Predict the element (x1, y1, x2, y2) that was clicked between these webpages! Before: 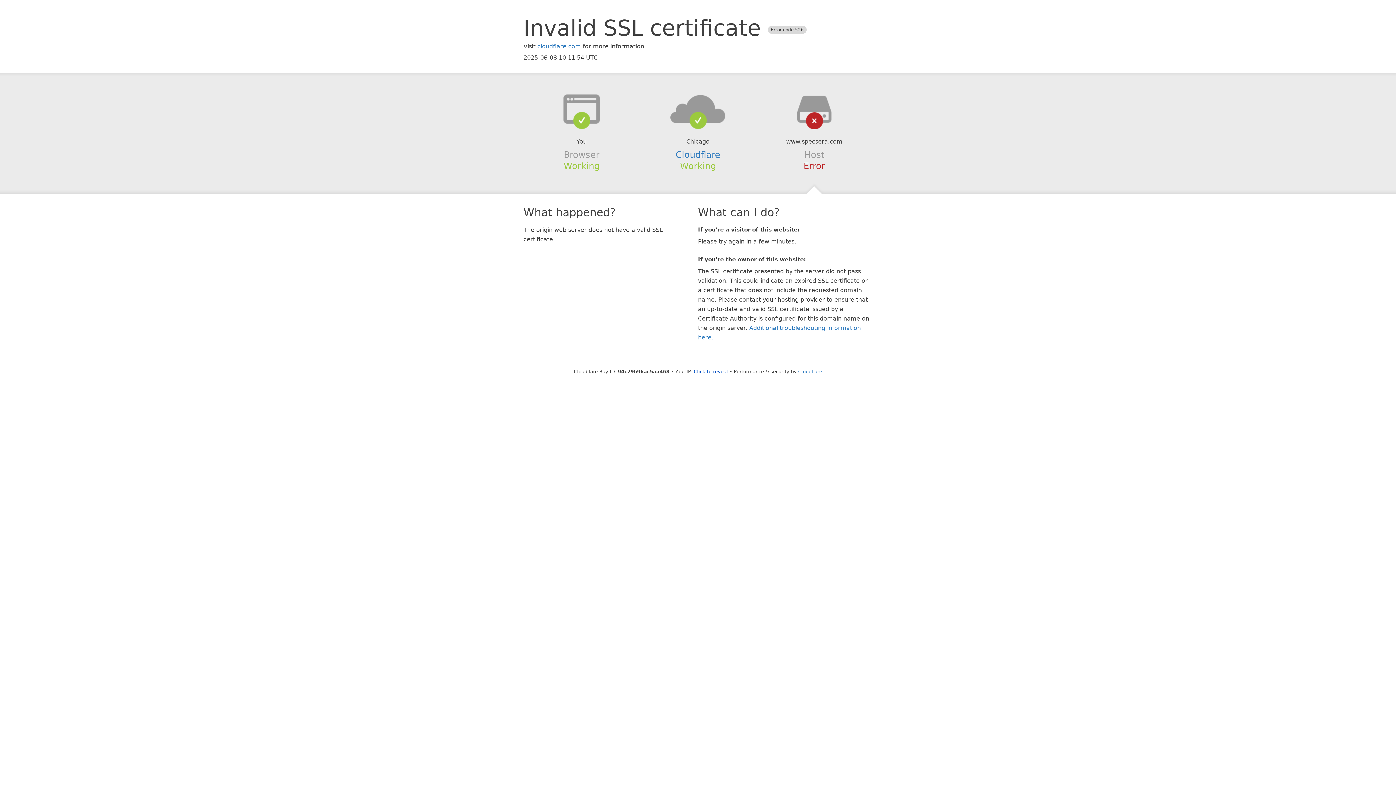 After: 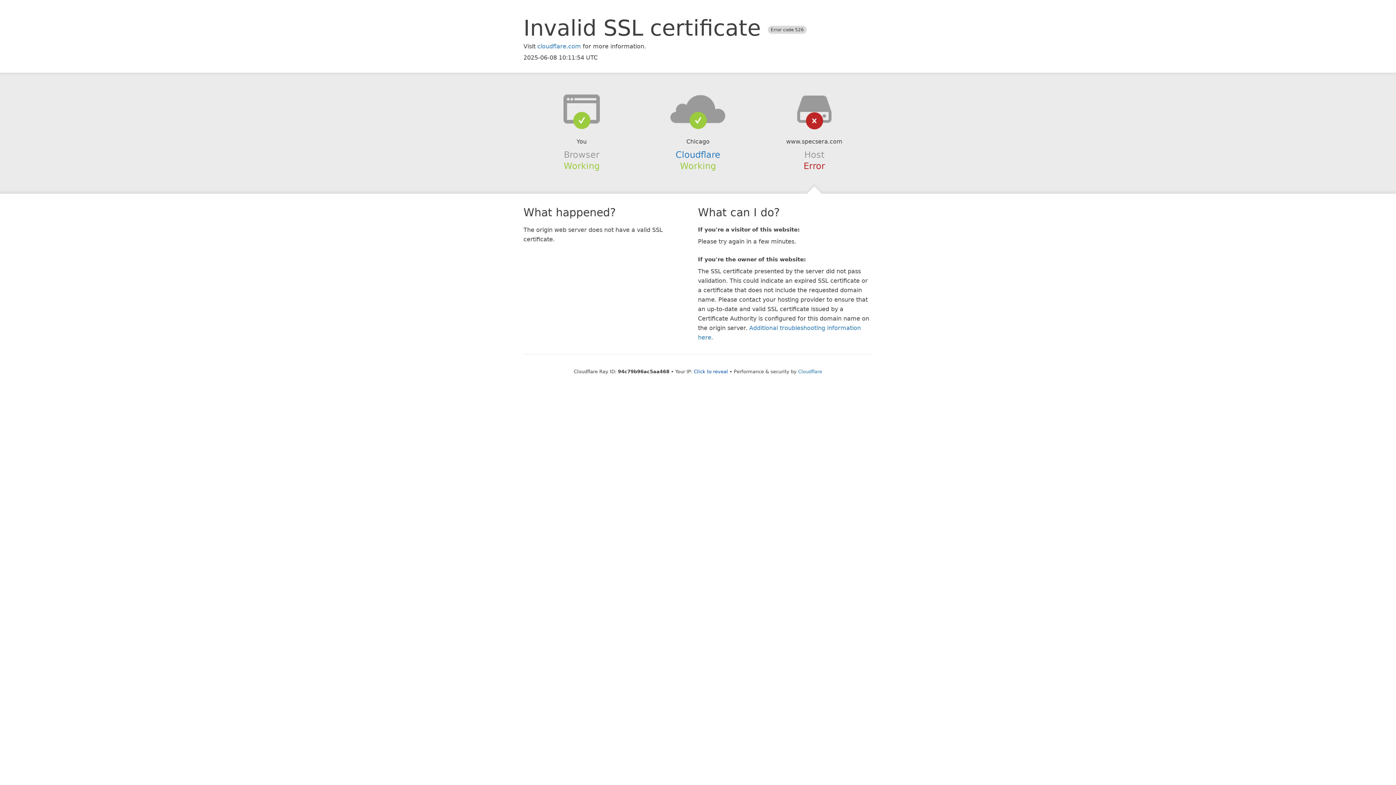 Action: bbox: (639, 94, 756, 123)